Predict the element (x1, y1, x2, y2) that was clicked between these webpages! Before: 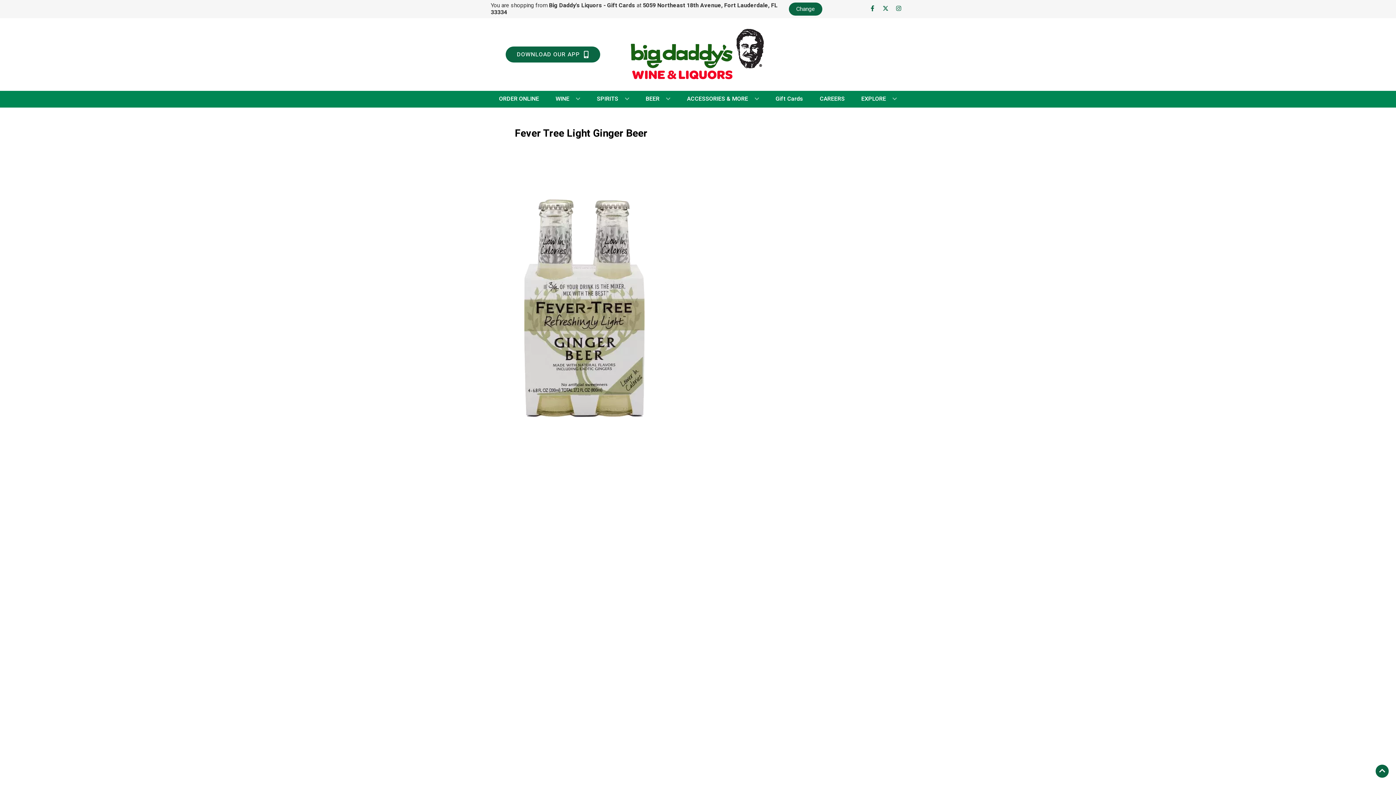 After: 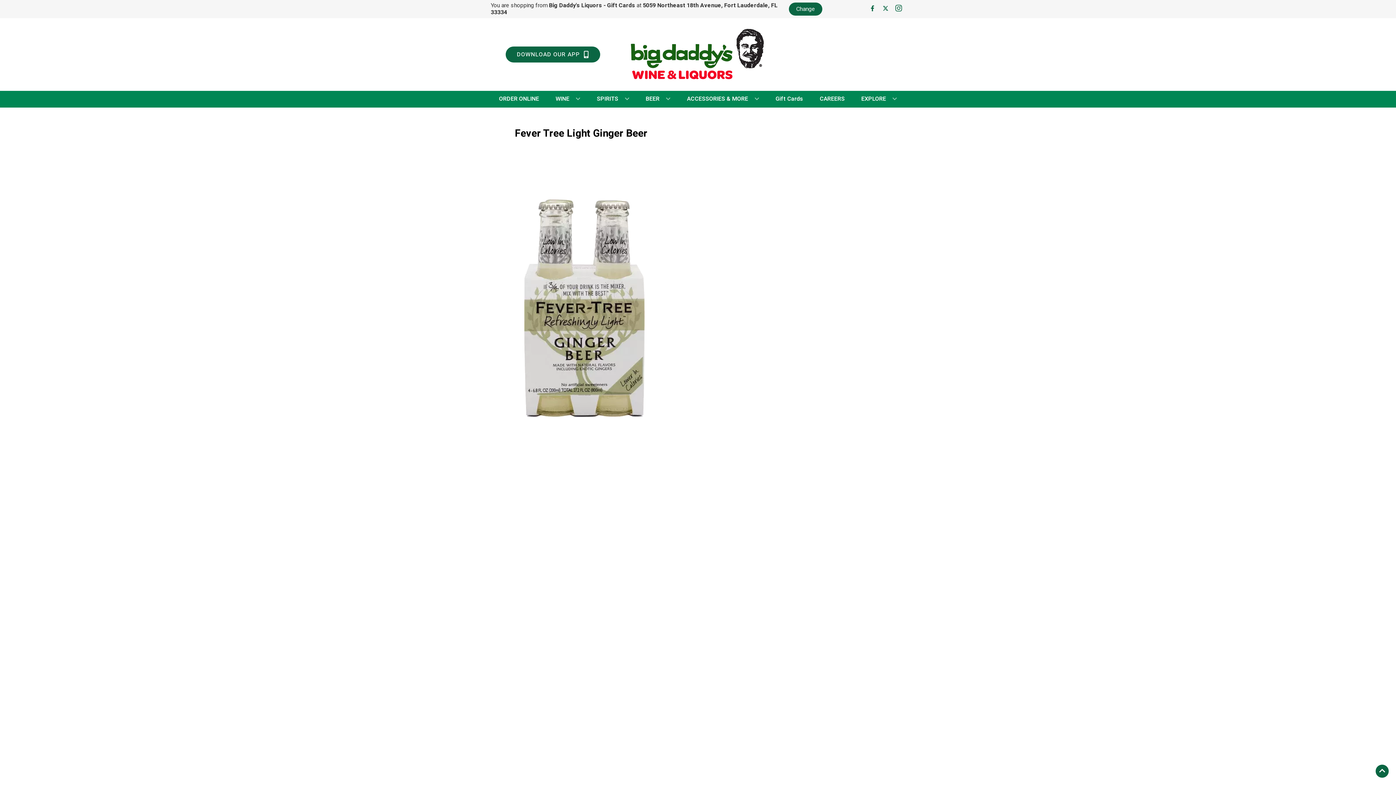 Action: bbox: (892, 5, 905, 12) label: Opens instagram in a new tab